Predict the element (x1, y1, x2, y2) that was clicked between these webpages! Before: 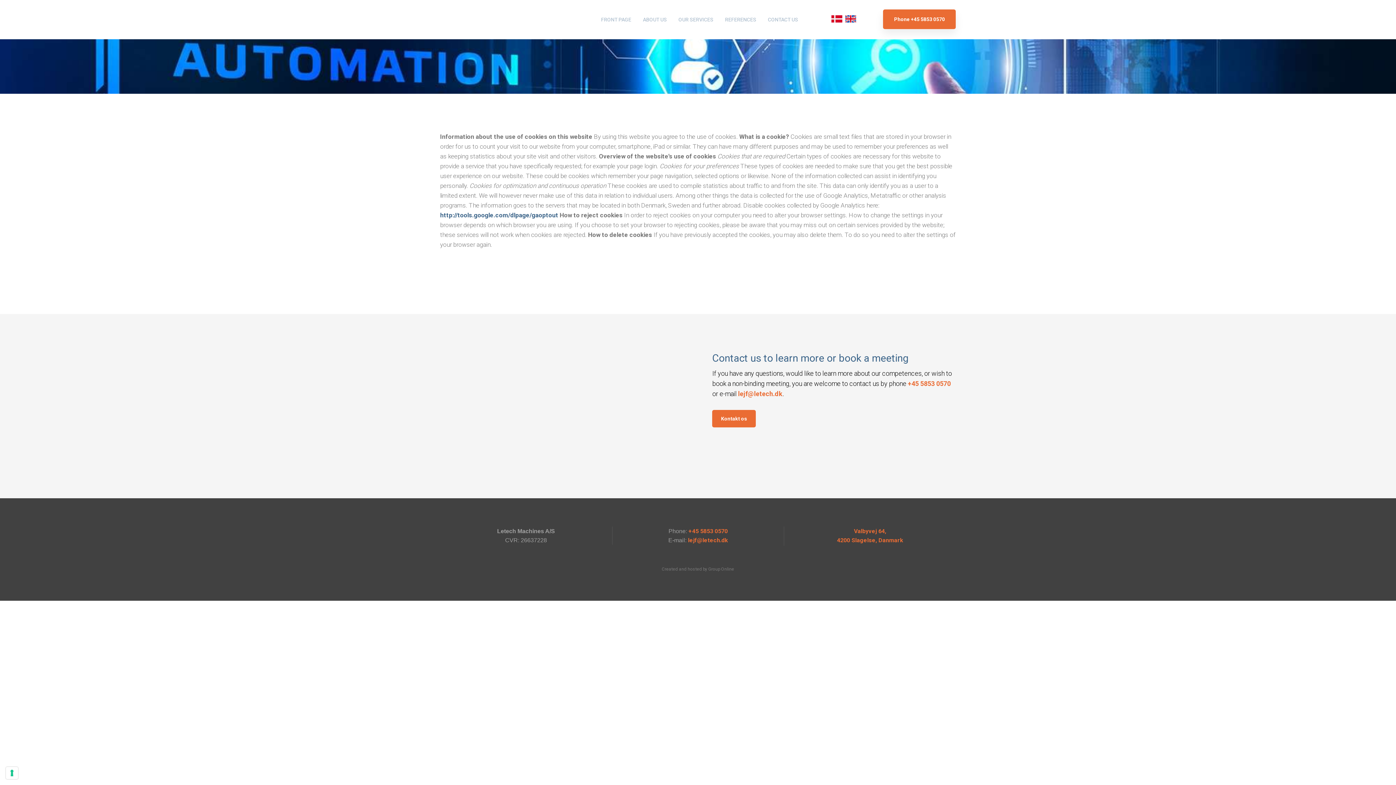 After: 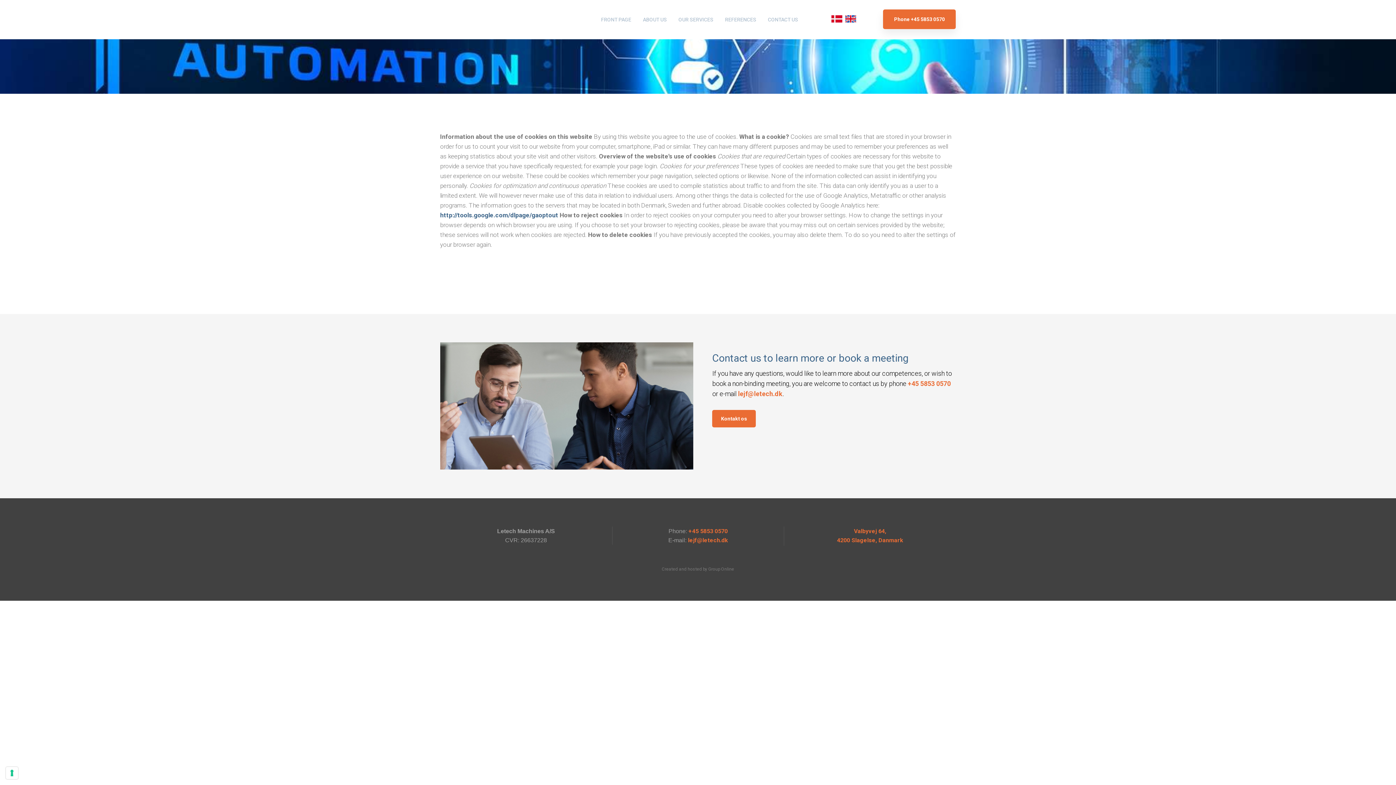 Action: bbox: (440, 211, 558, 218) label: http://tools.google.com/dlpage/gaoptout